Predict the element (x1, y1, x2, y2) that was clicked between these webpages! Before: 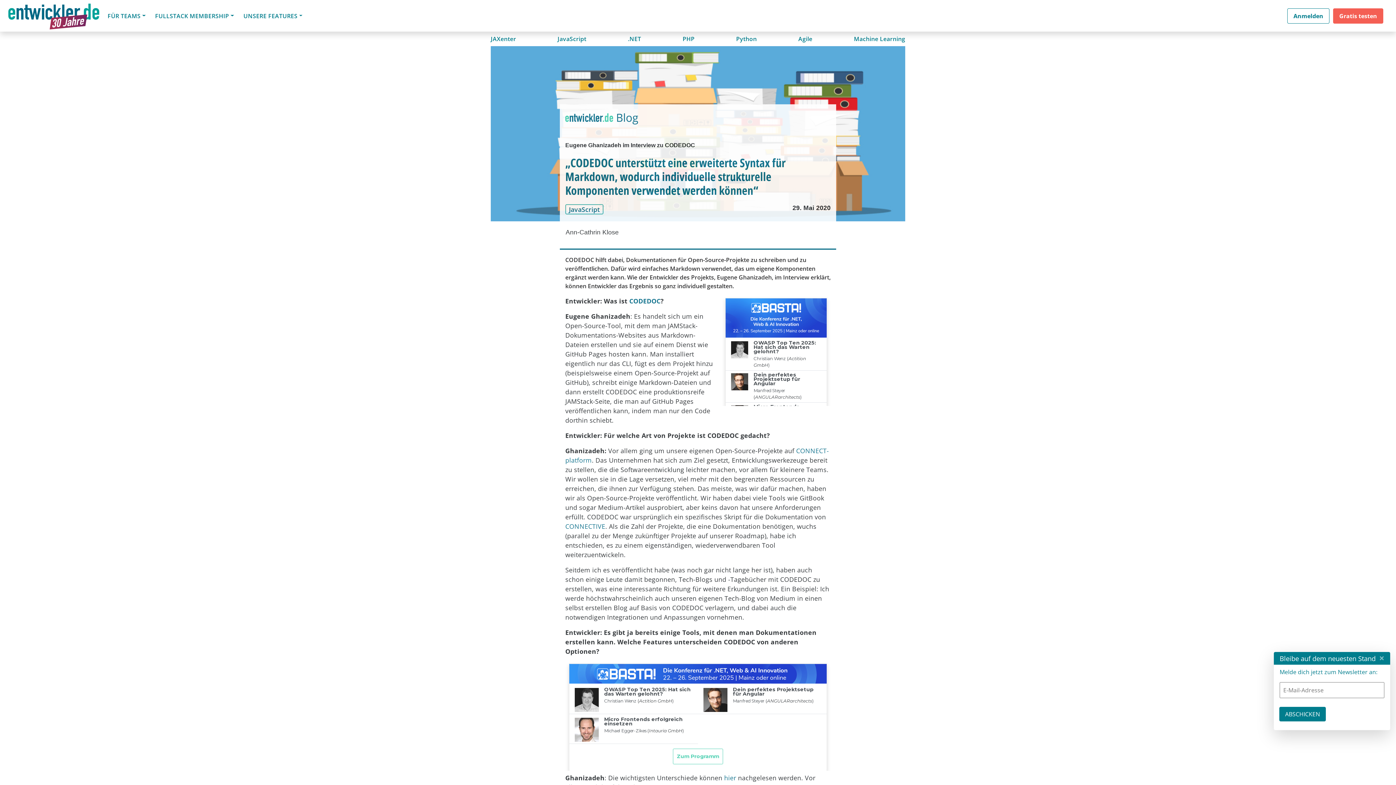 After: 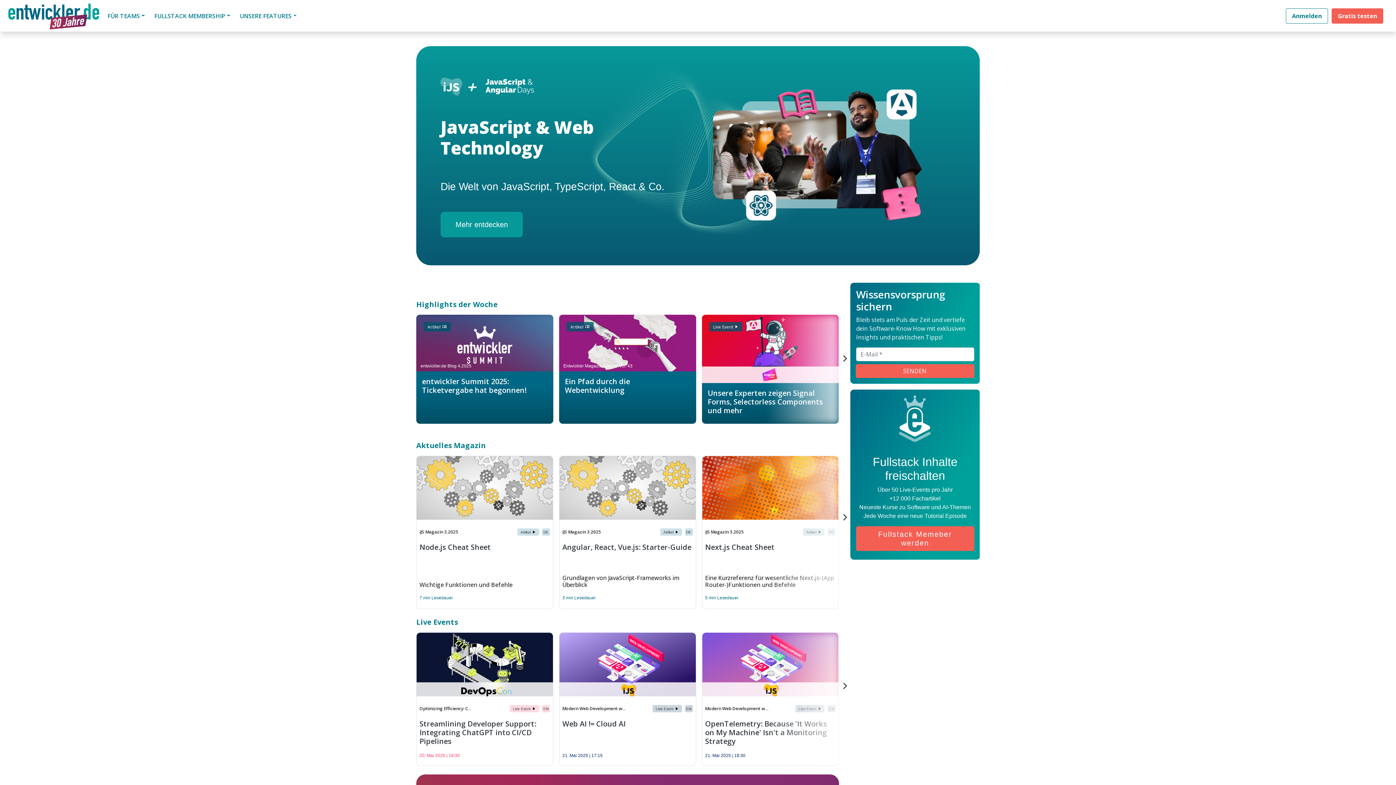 Action: label: JavaScript bbox: (557, 77, 586, 91)